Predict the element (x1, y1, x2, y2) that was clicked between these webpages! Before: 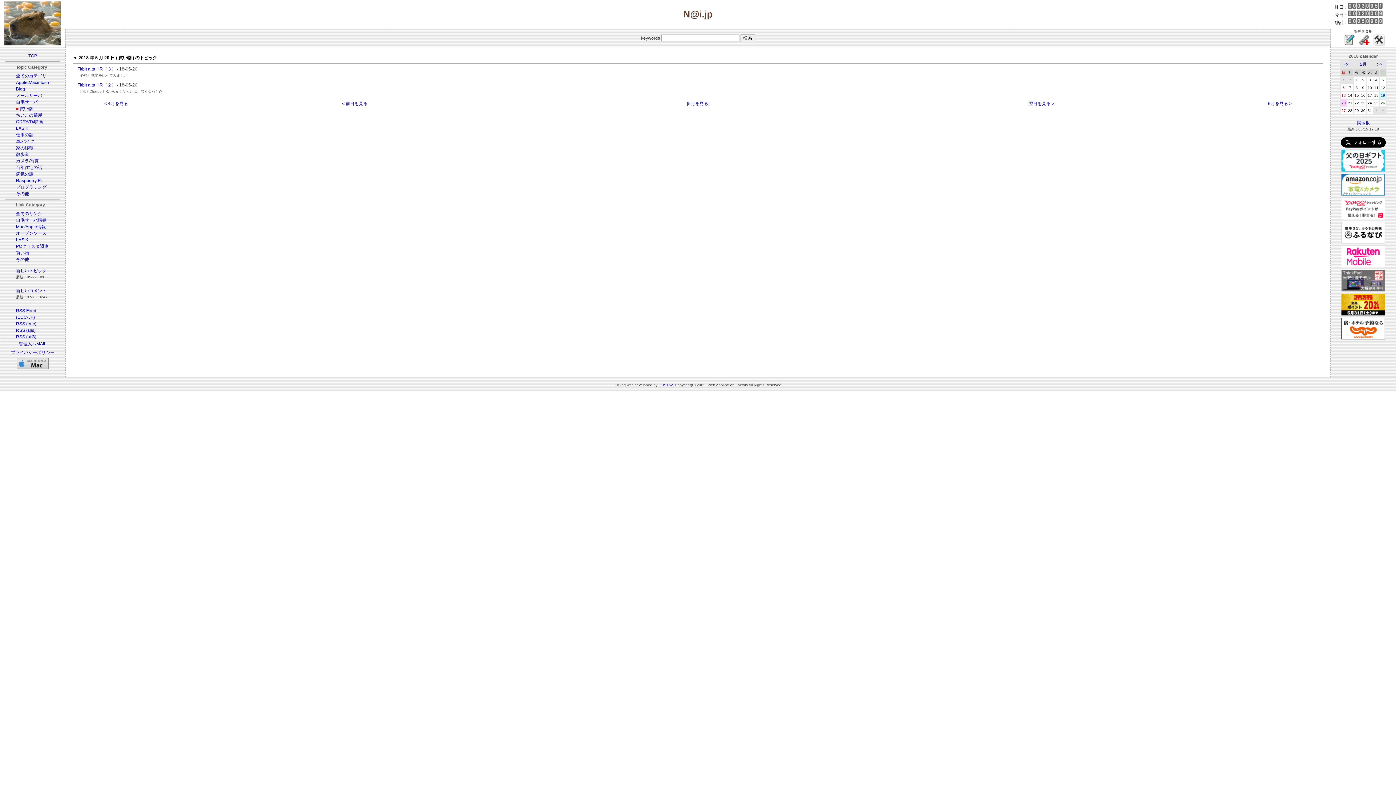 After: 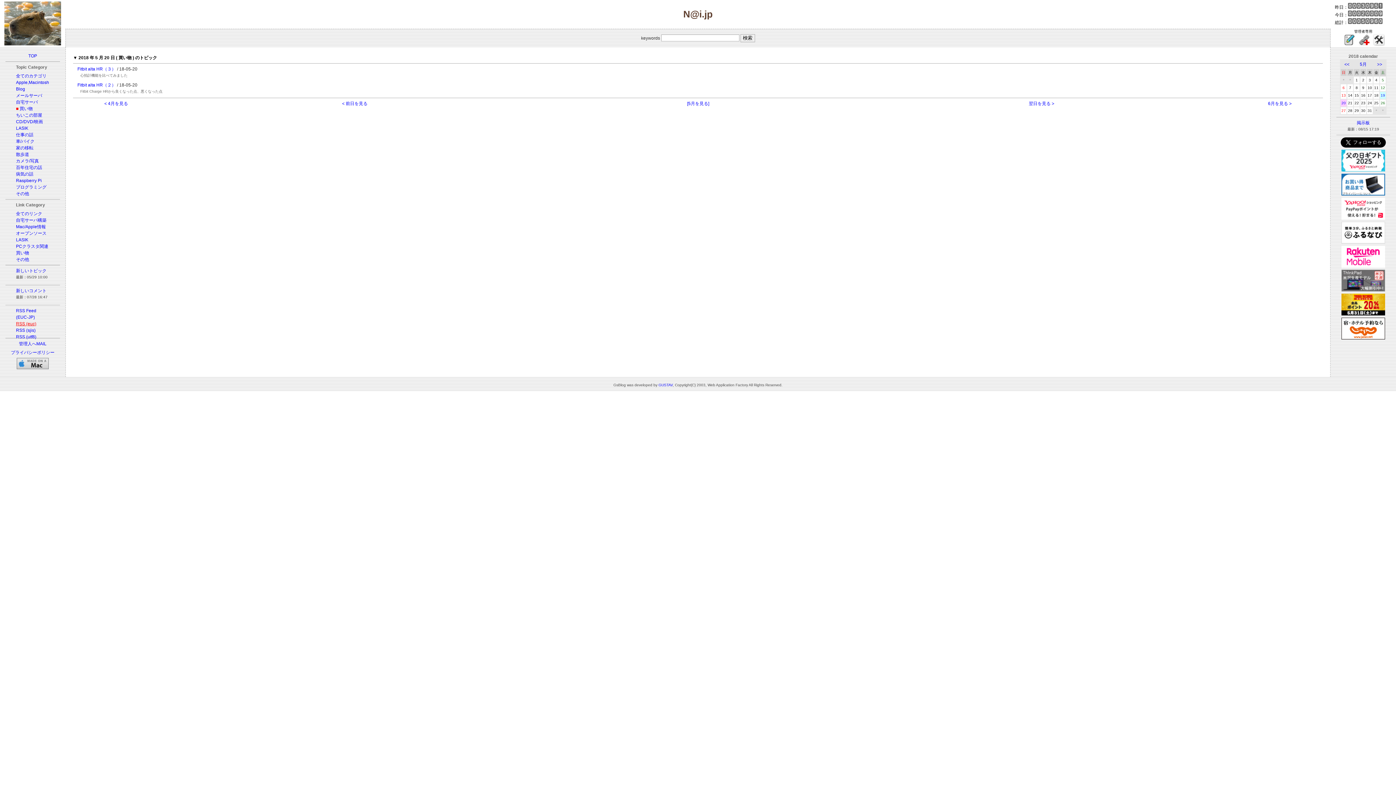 Action: bbox: (16, 321, 36, 326) label: RSS (euc)